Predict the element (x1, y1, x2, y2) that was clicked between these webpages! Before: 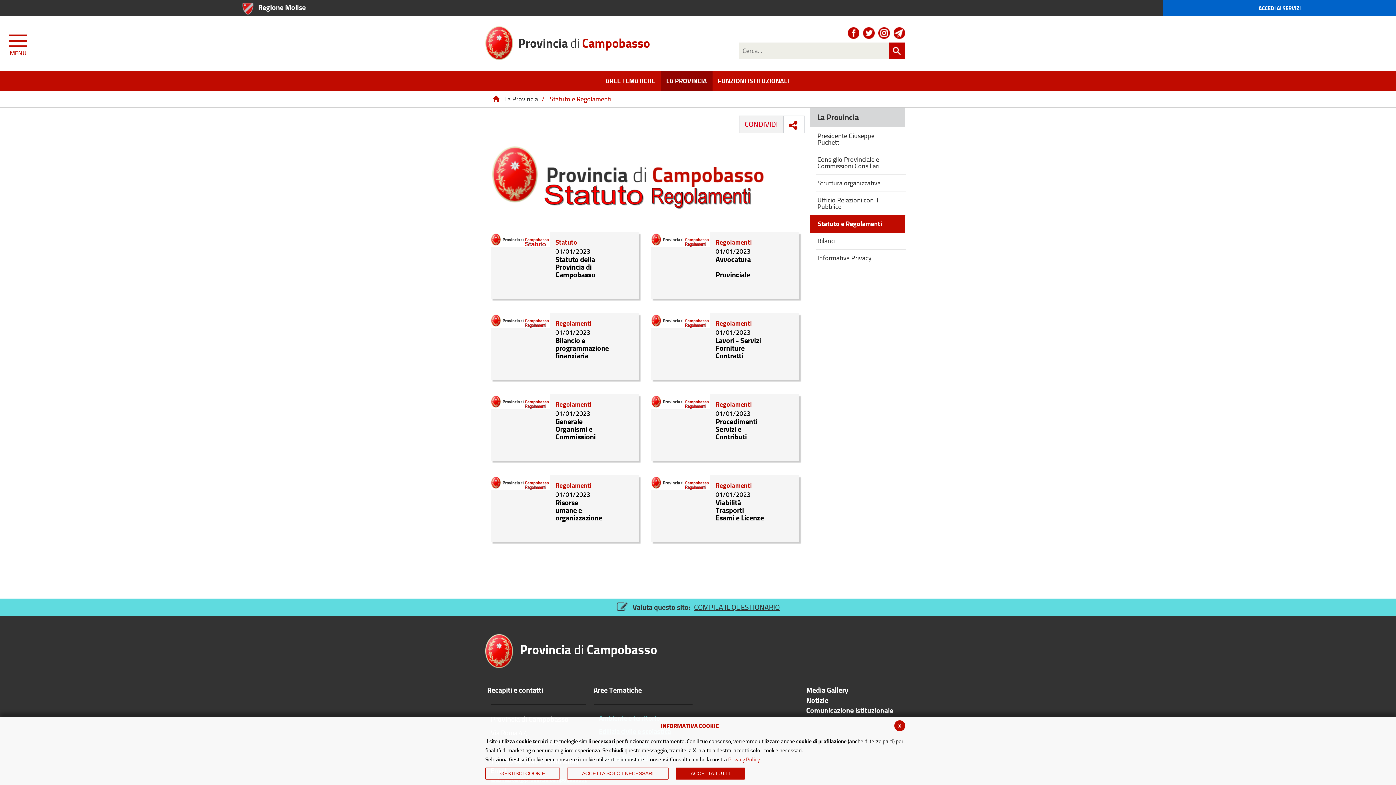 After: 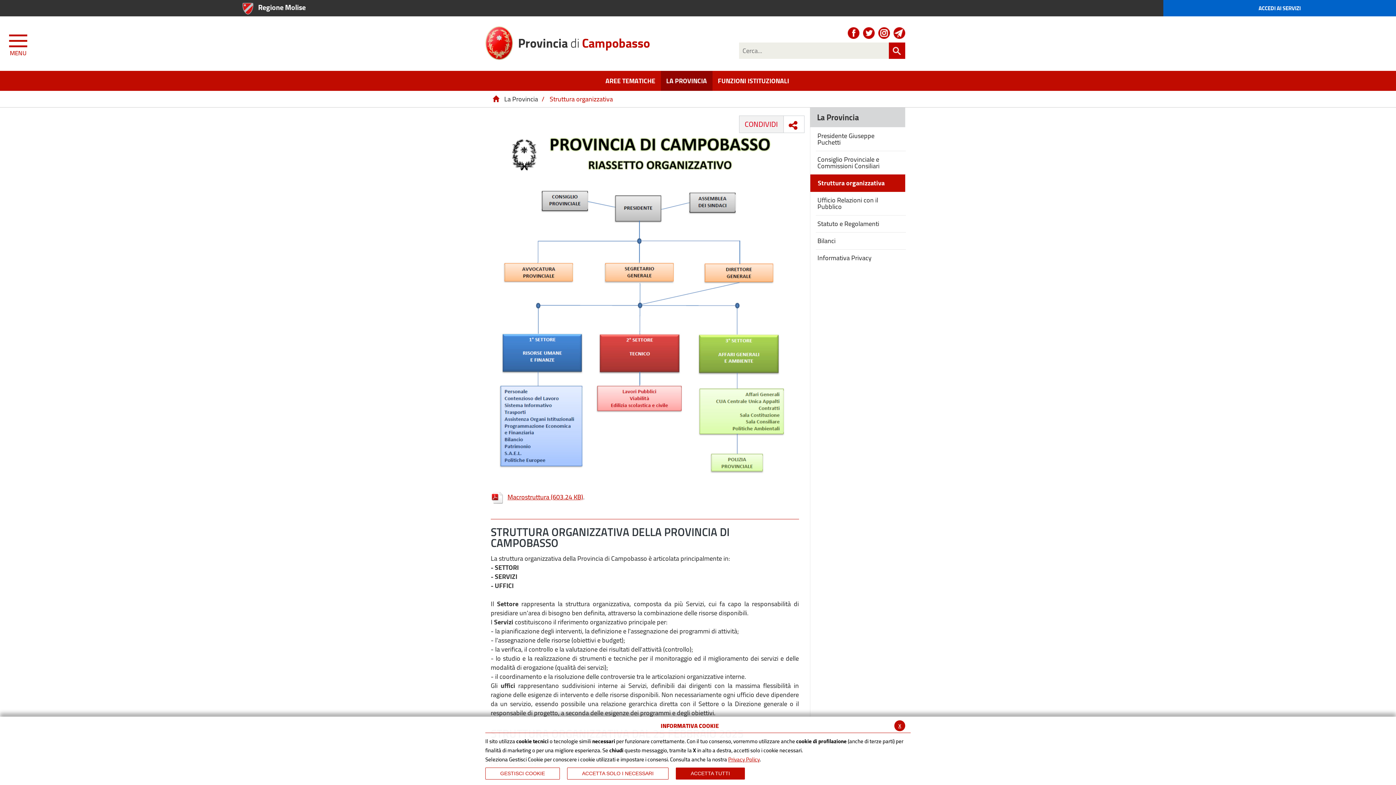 Action: label: Struttura organizzativa bbox: (810, 174, 905, 192)